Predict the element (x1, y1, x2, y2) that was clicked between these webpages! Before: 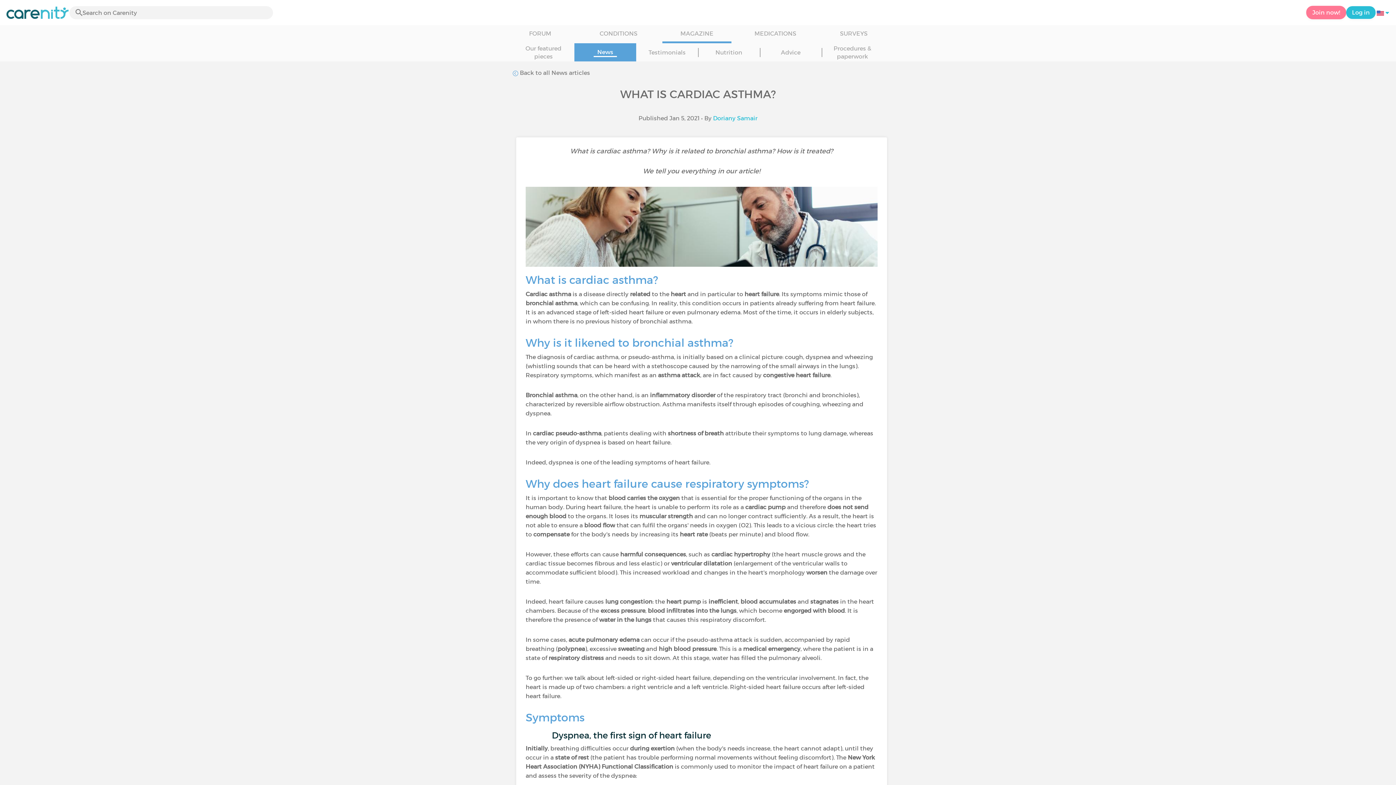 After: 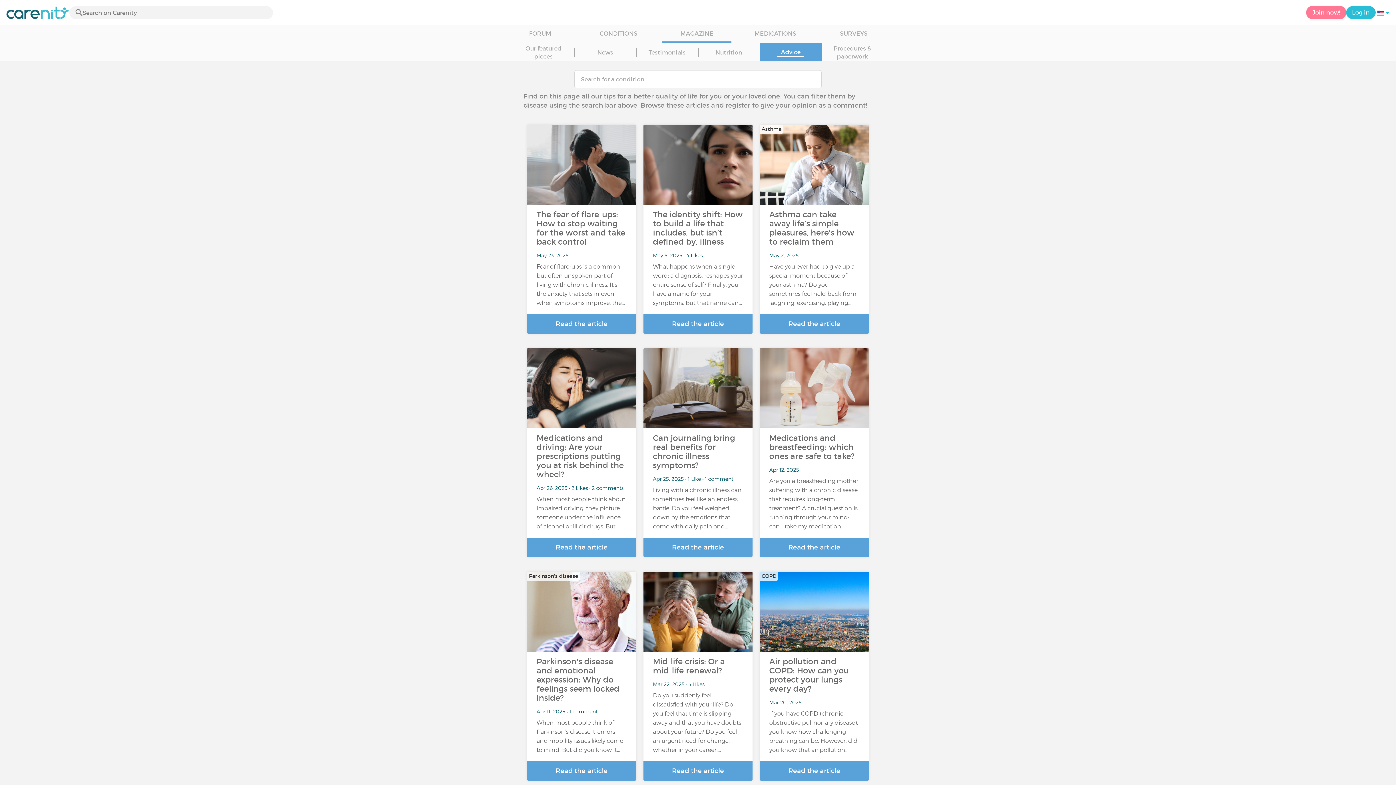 Action: label: Advice bbox: (760, 43, 821, 61)